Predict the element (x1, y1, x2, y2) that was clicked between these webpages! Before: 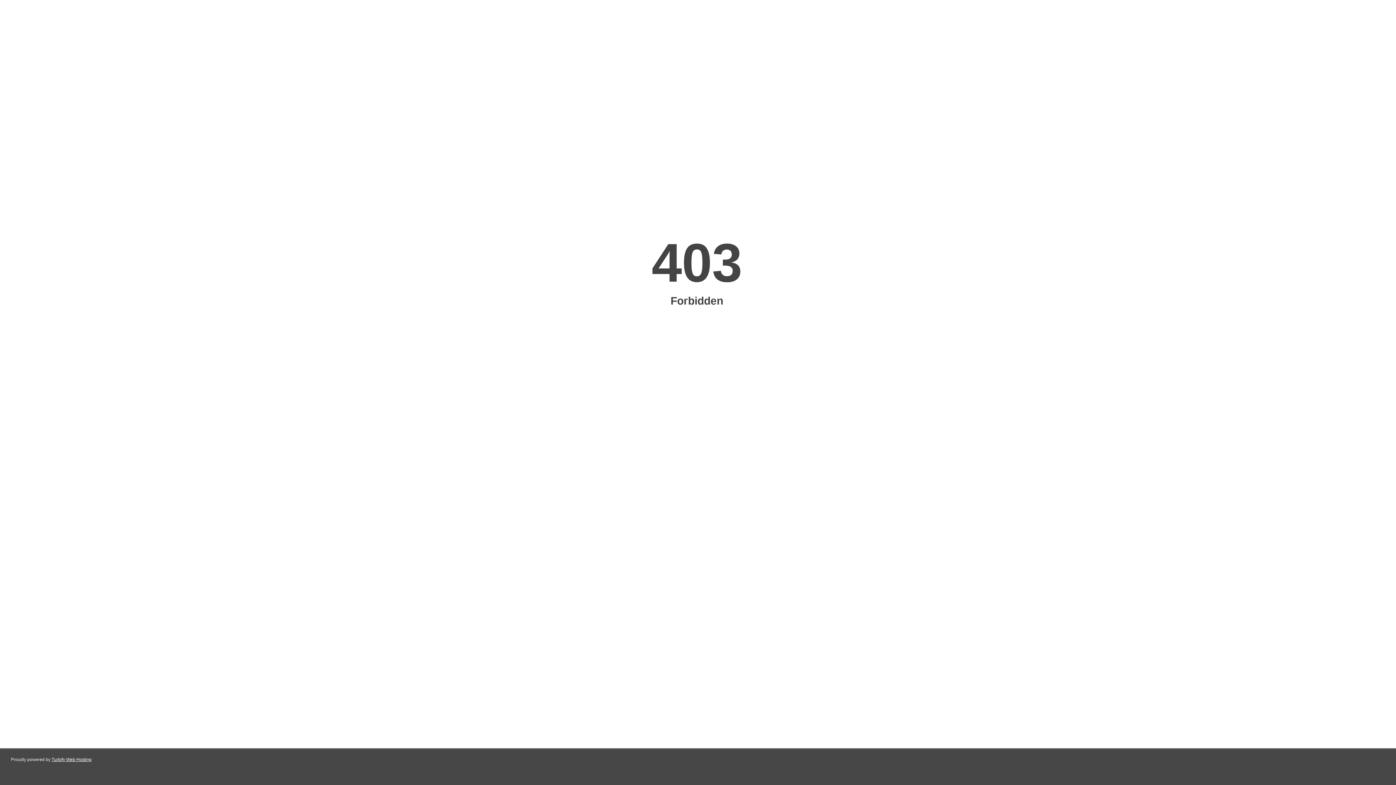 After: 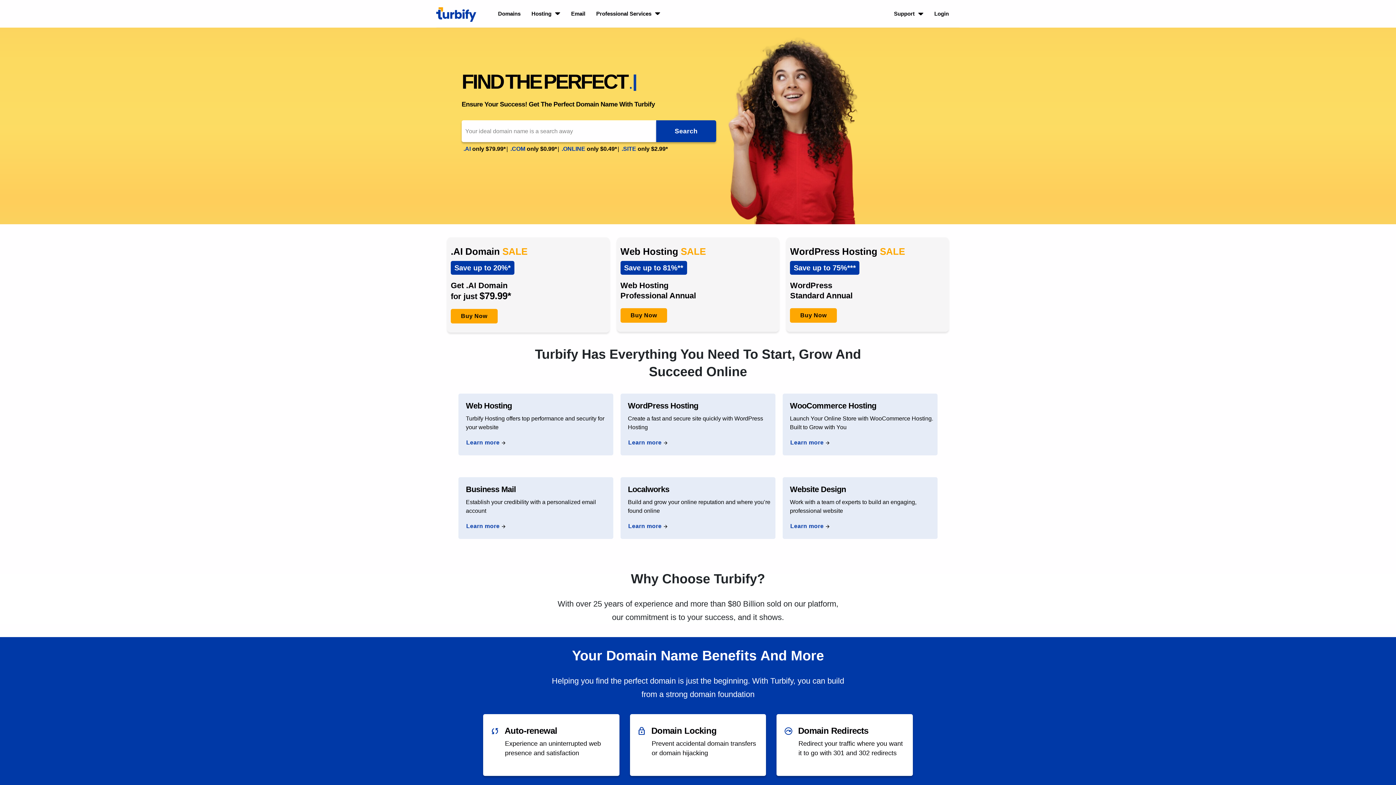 Action: bbox: (51, 757, 91, 762) label: Turbify Web Hosting